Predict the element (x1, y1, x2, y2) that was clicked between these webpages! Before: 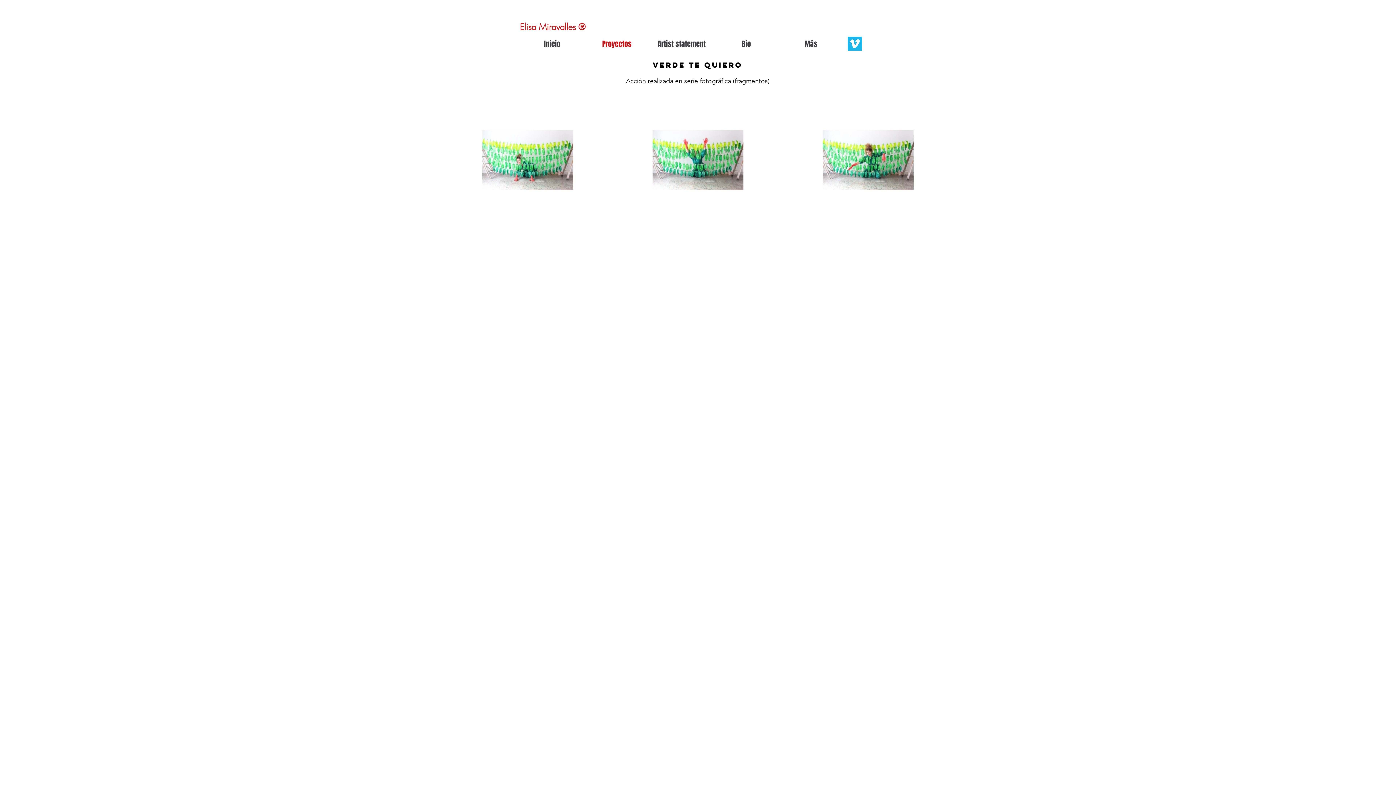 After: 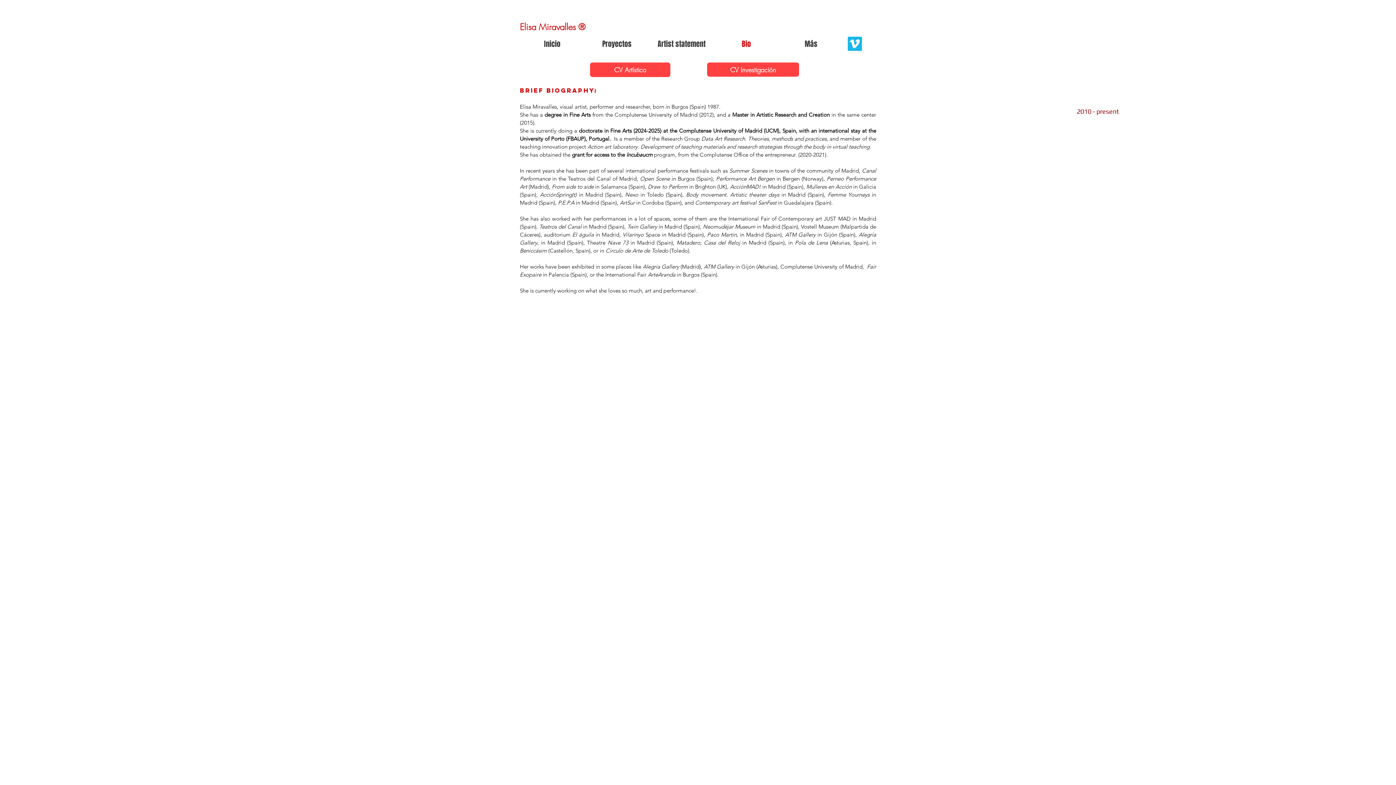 Action: bbox: (714, 38, 778, 49) label: Bio